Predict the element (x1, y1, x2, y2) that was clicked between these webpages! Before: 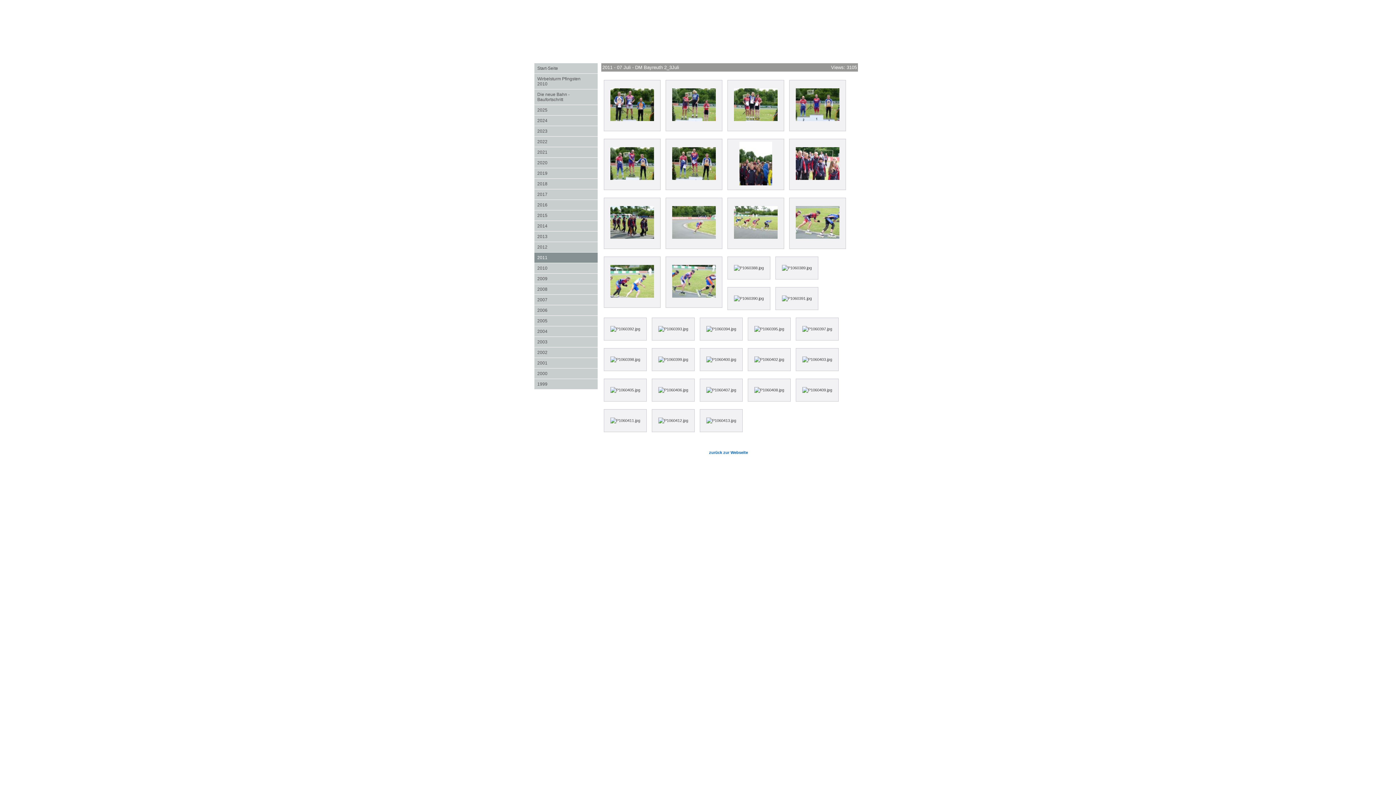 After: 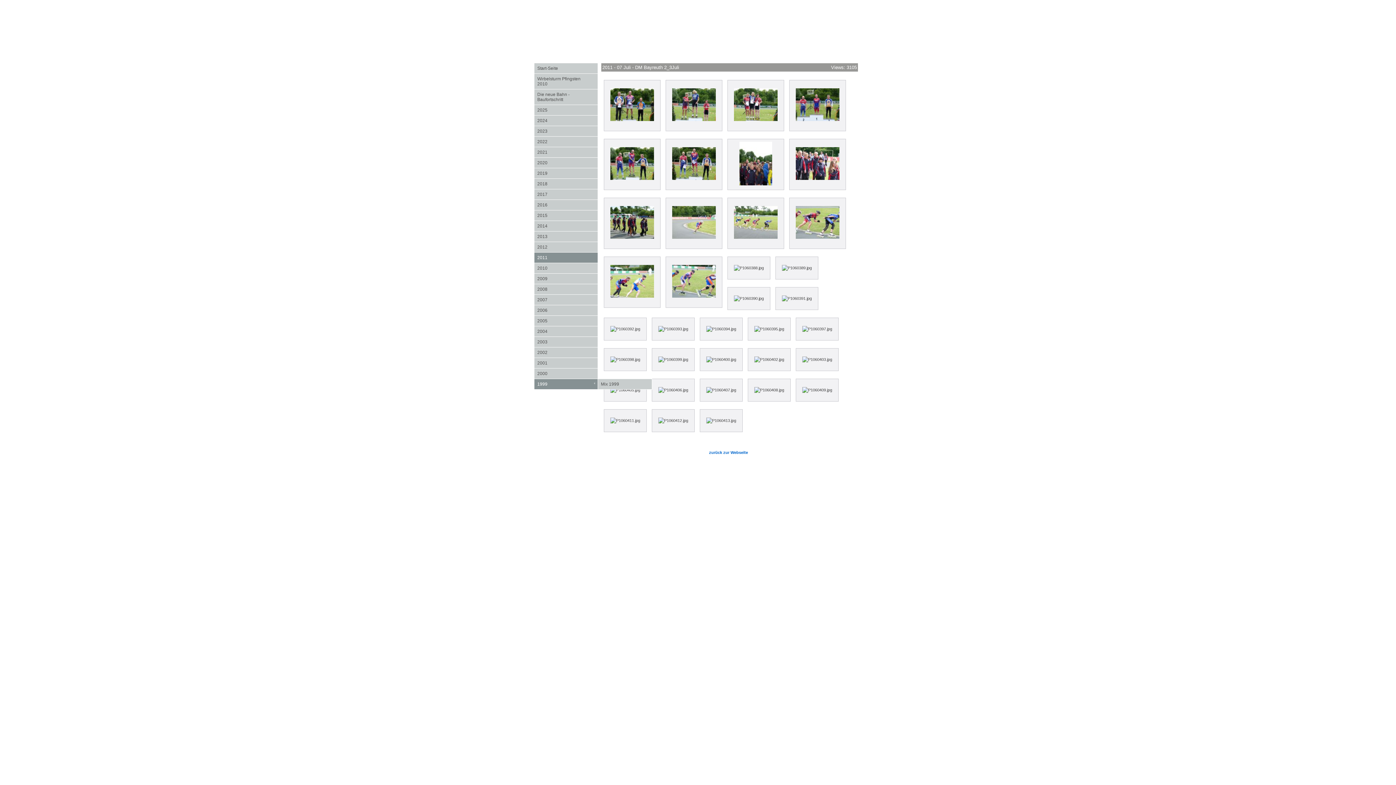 Action: label: +
1999 bbox: (534, 379, 597, 389)